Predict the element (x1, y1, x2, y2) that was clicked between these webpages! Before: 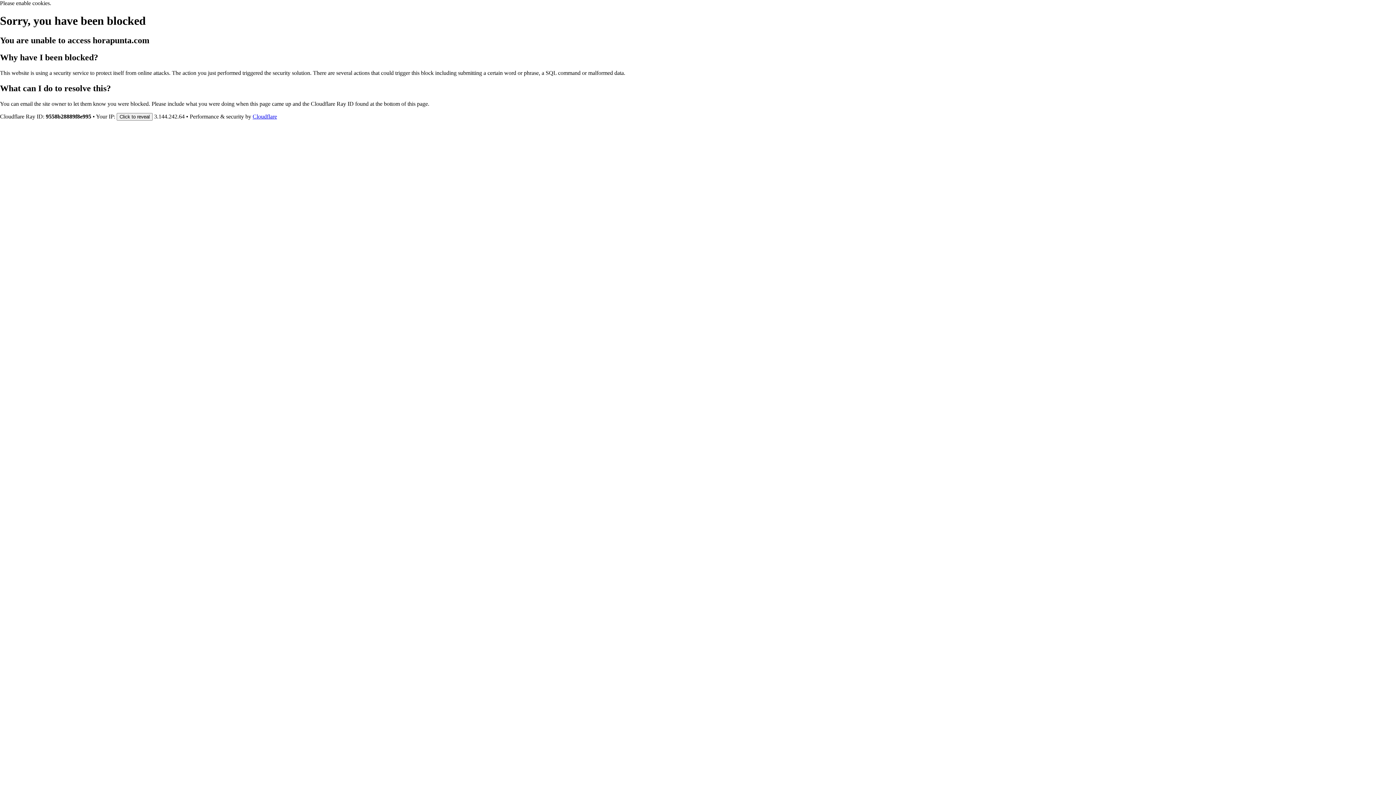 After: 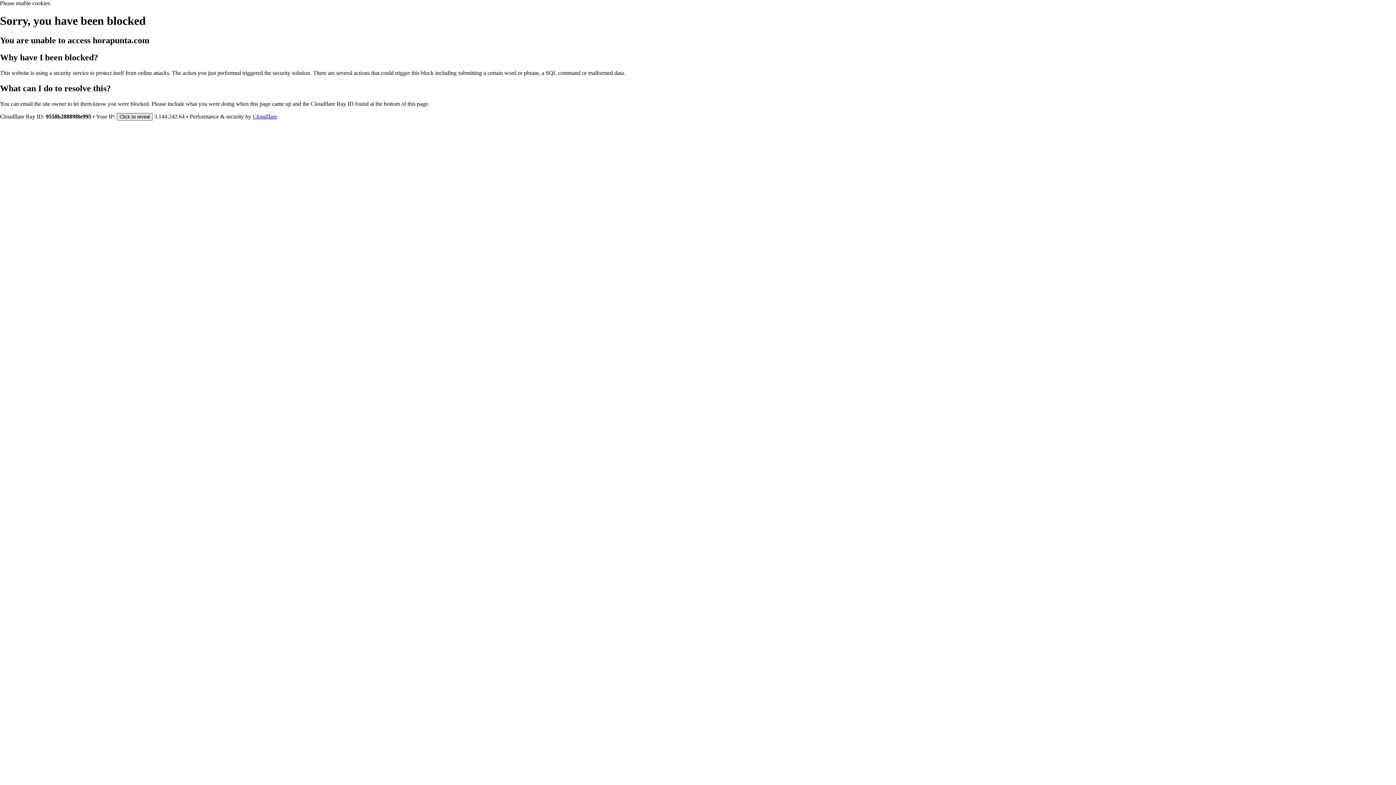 Action: label: Click to reveal bbox: (116, 112, 152, 120)